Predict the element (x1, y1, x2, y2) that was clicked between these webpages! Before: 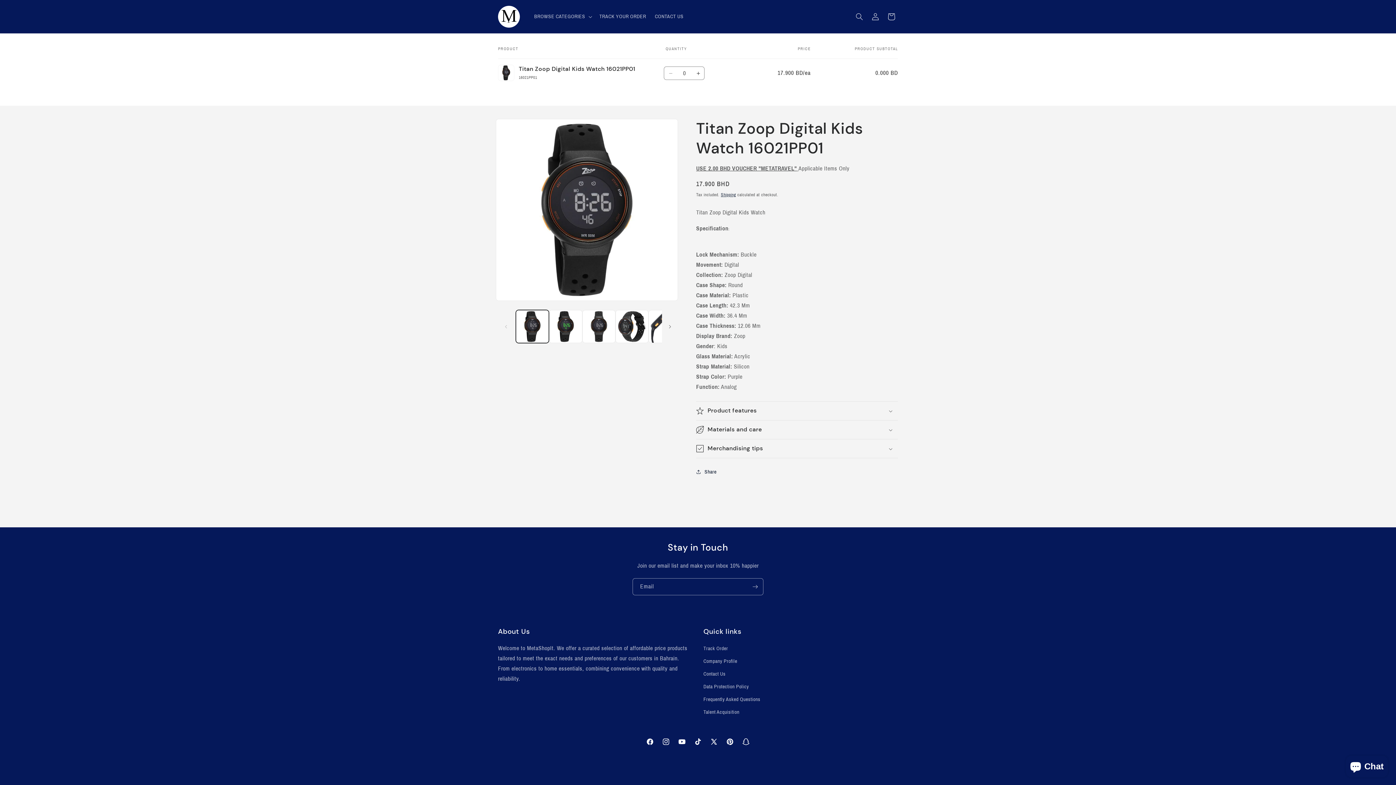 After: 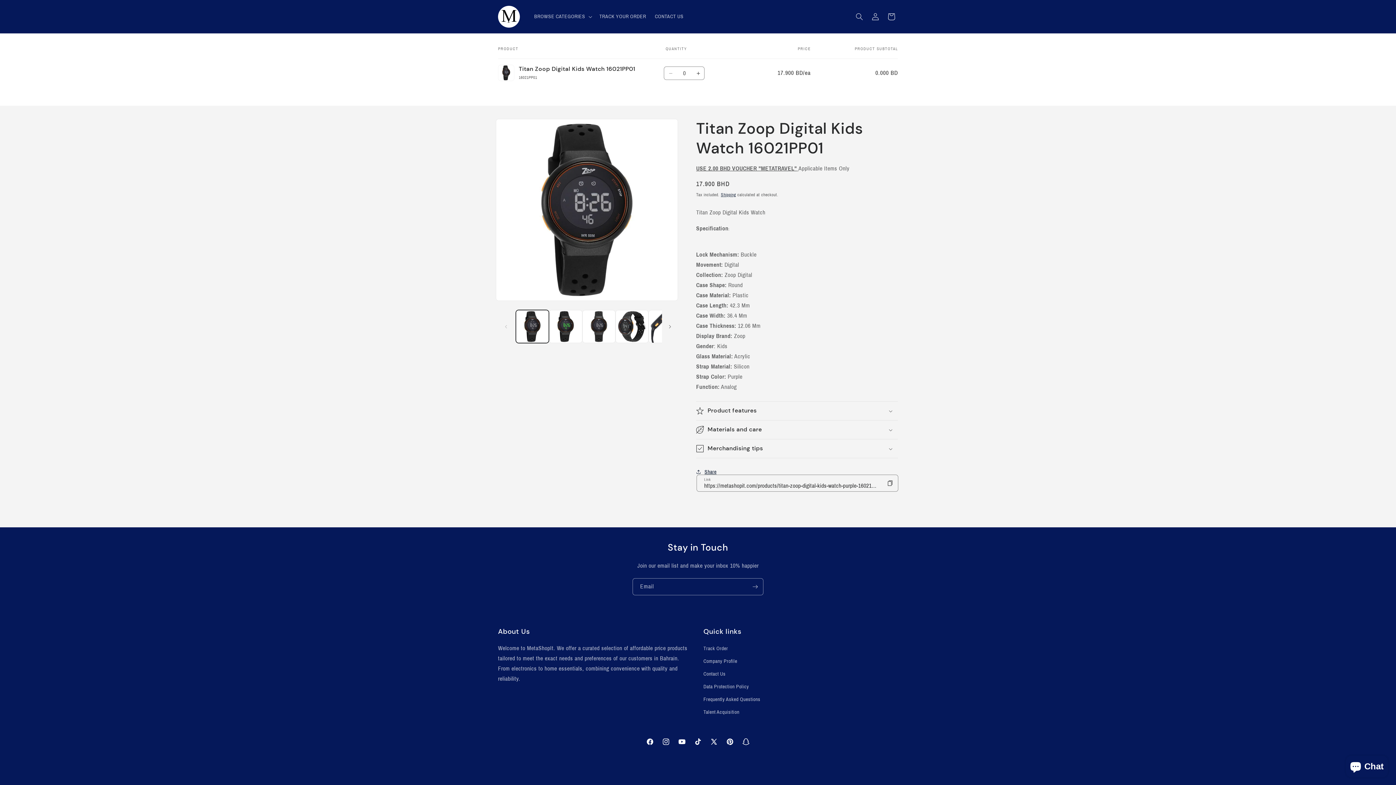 Action: label: Share bbox: (696, 464, 716, 480)